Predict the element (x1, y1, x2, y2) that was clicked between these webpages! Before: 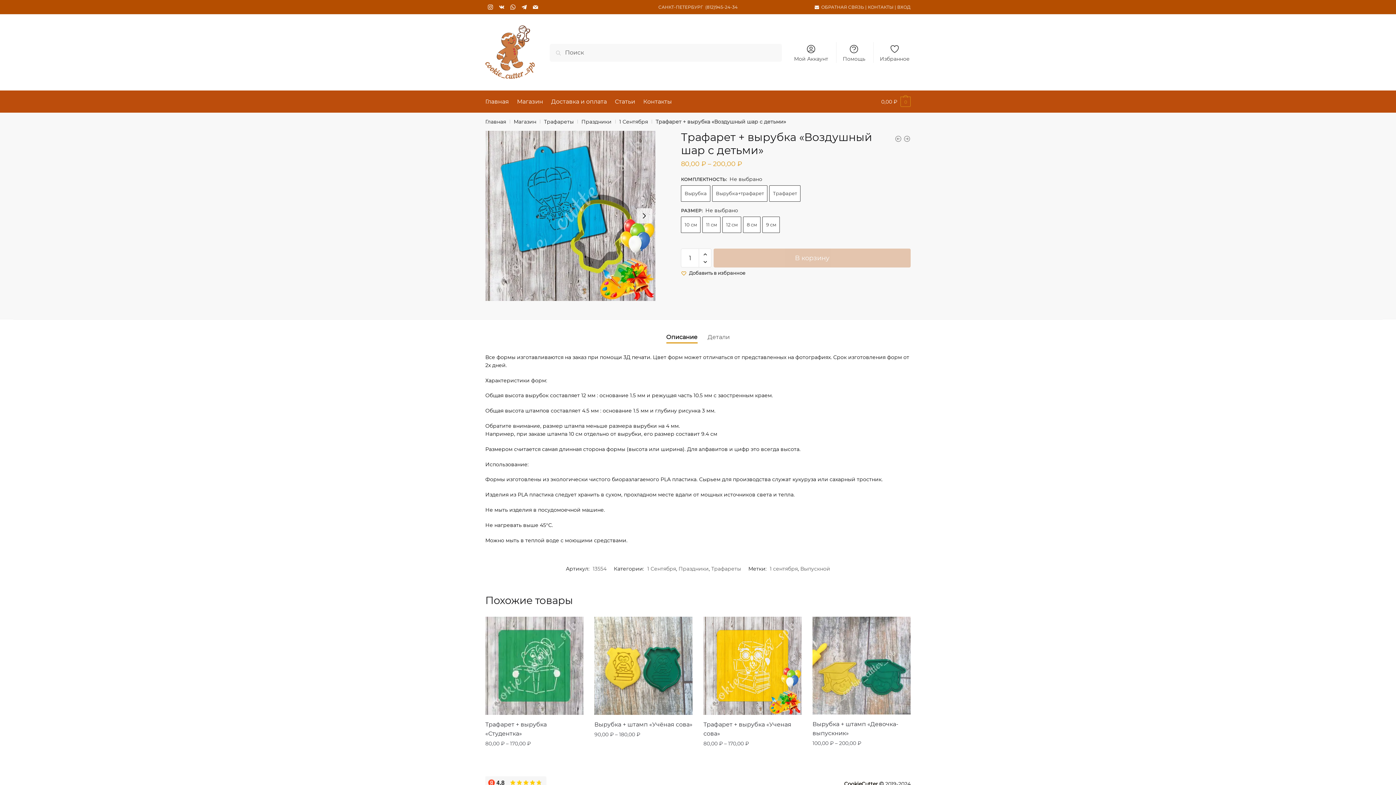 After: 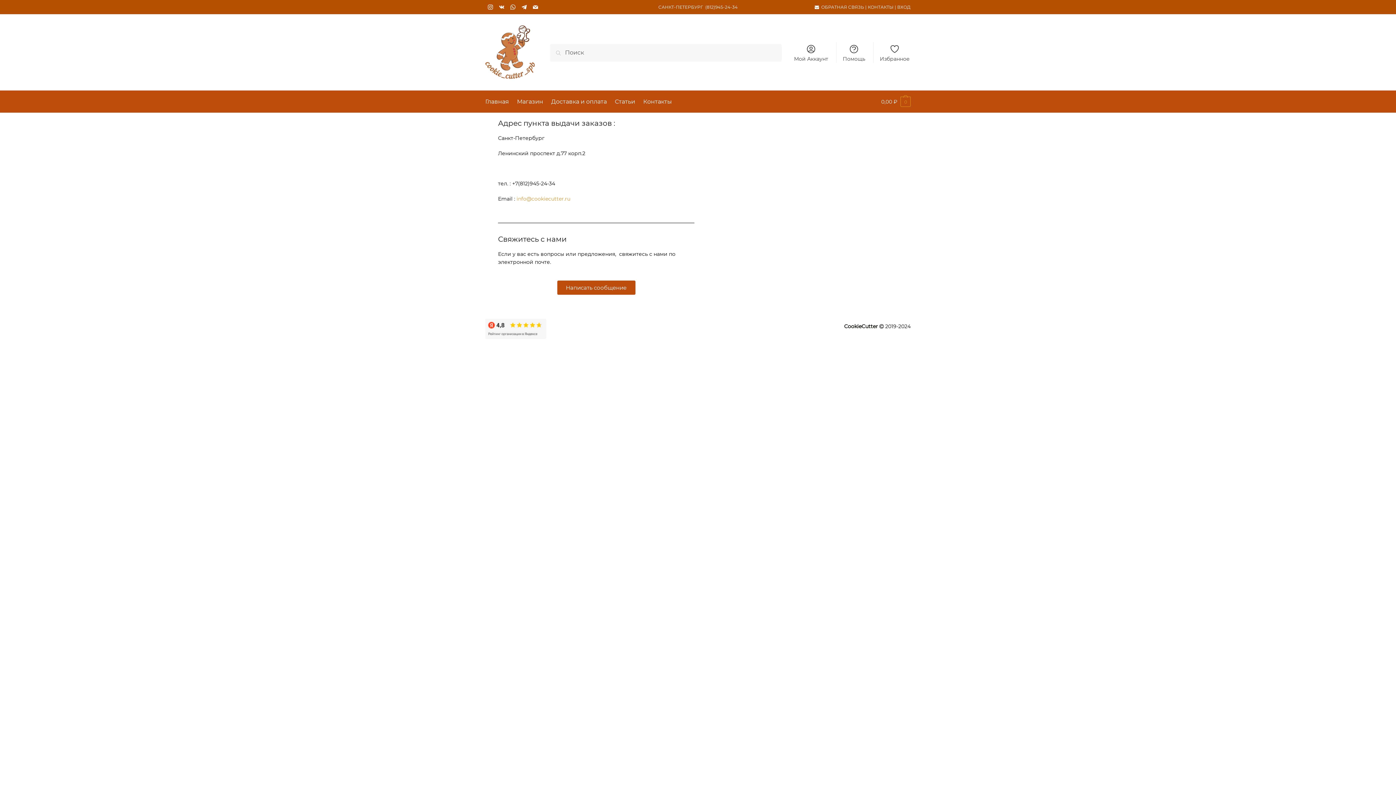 Action: bbox: (868, 3, 893, 10) label: КОНТАКТЫ